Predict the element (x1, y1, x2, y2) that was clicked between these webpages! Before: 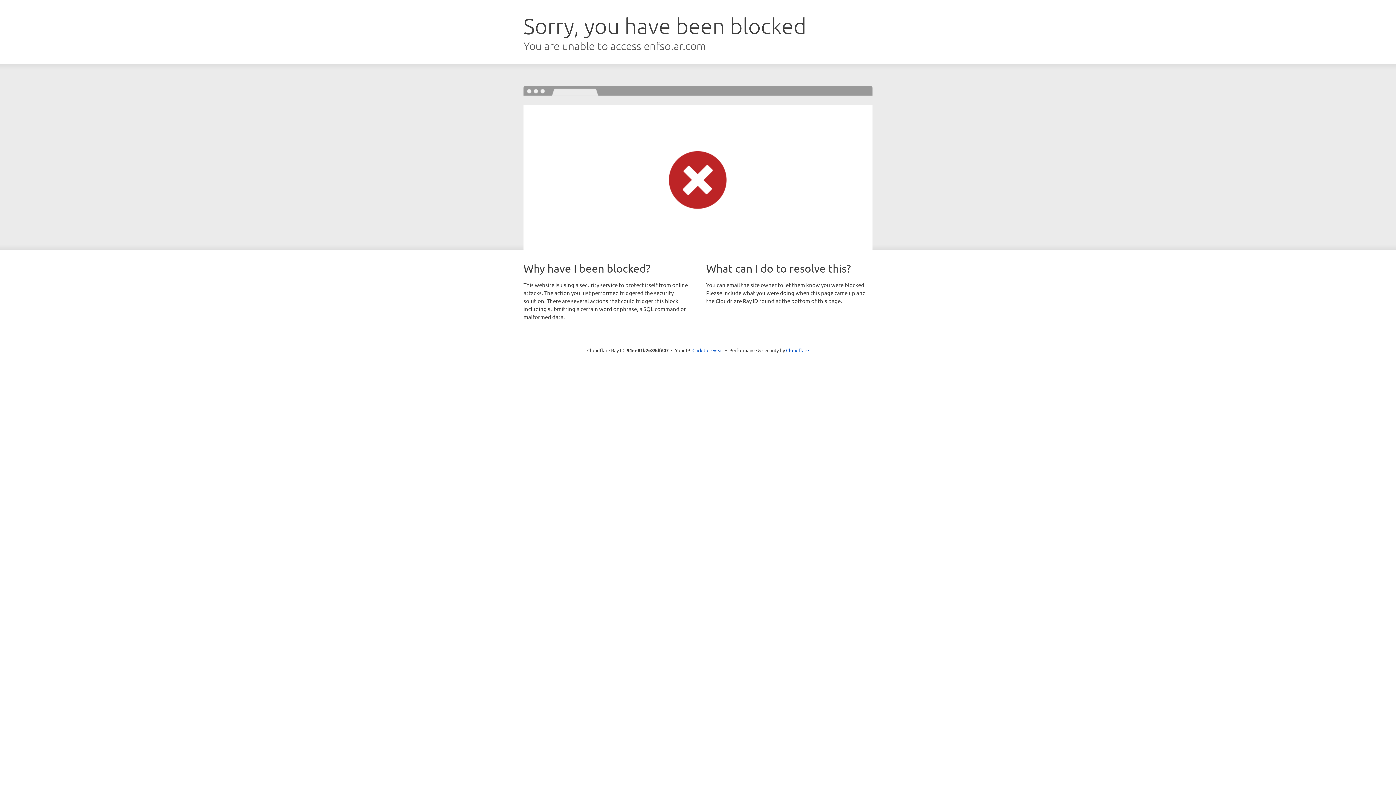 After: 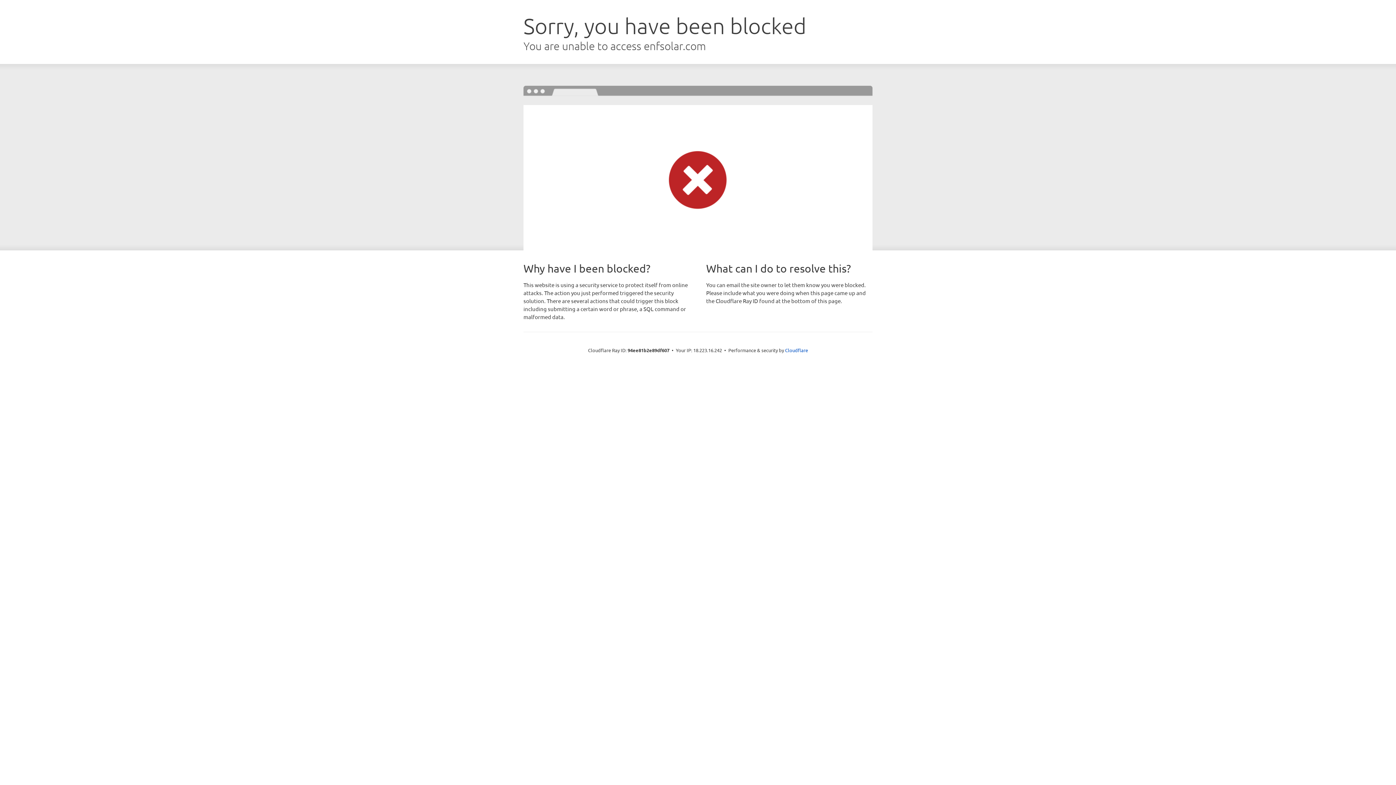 Action: bbox: (692, 346, 723, 353) label: Click to reveal